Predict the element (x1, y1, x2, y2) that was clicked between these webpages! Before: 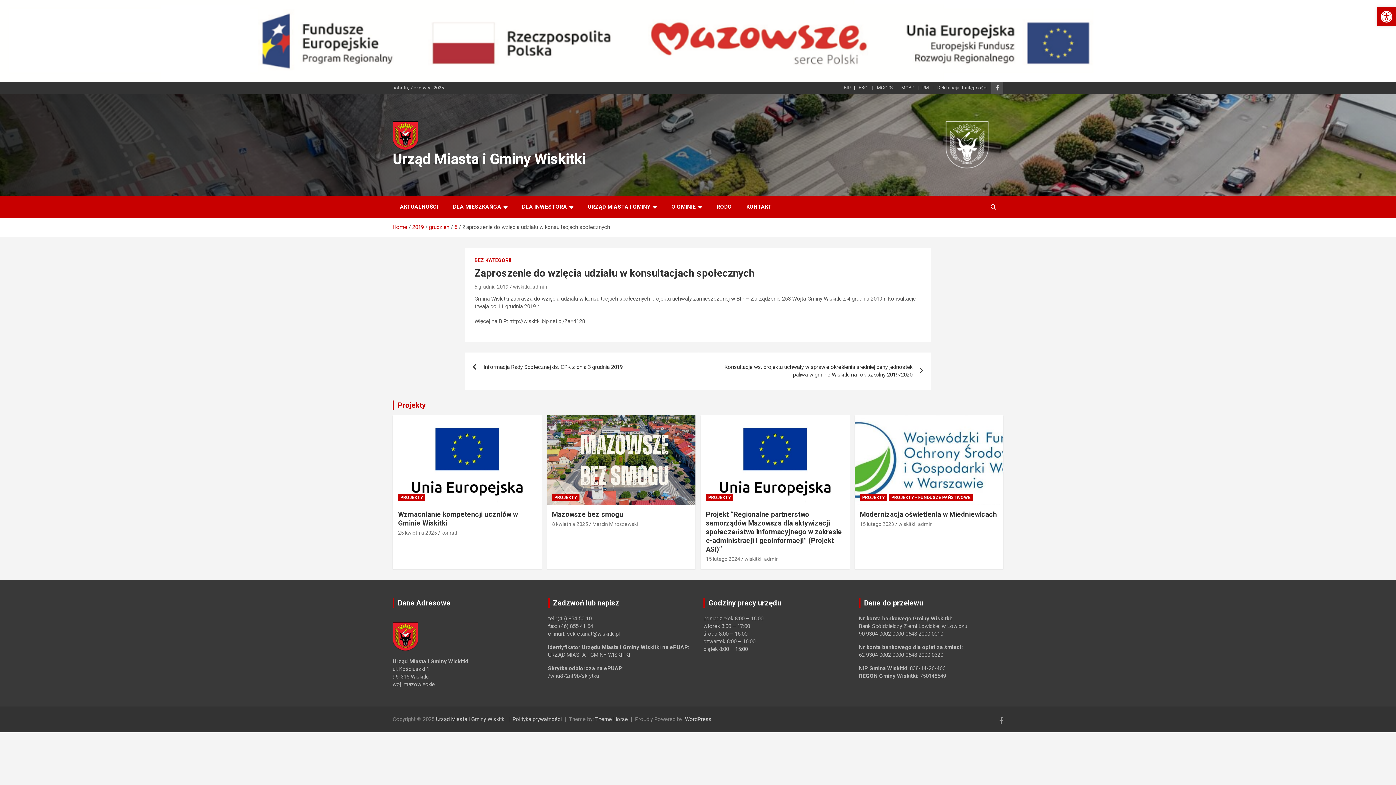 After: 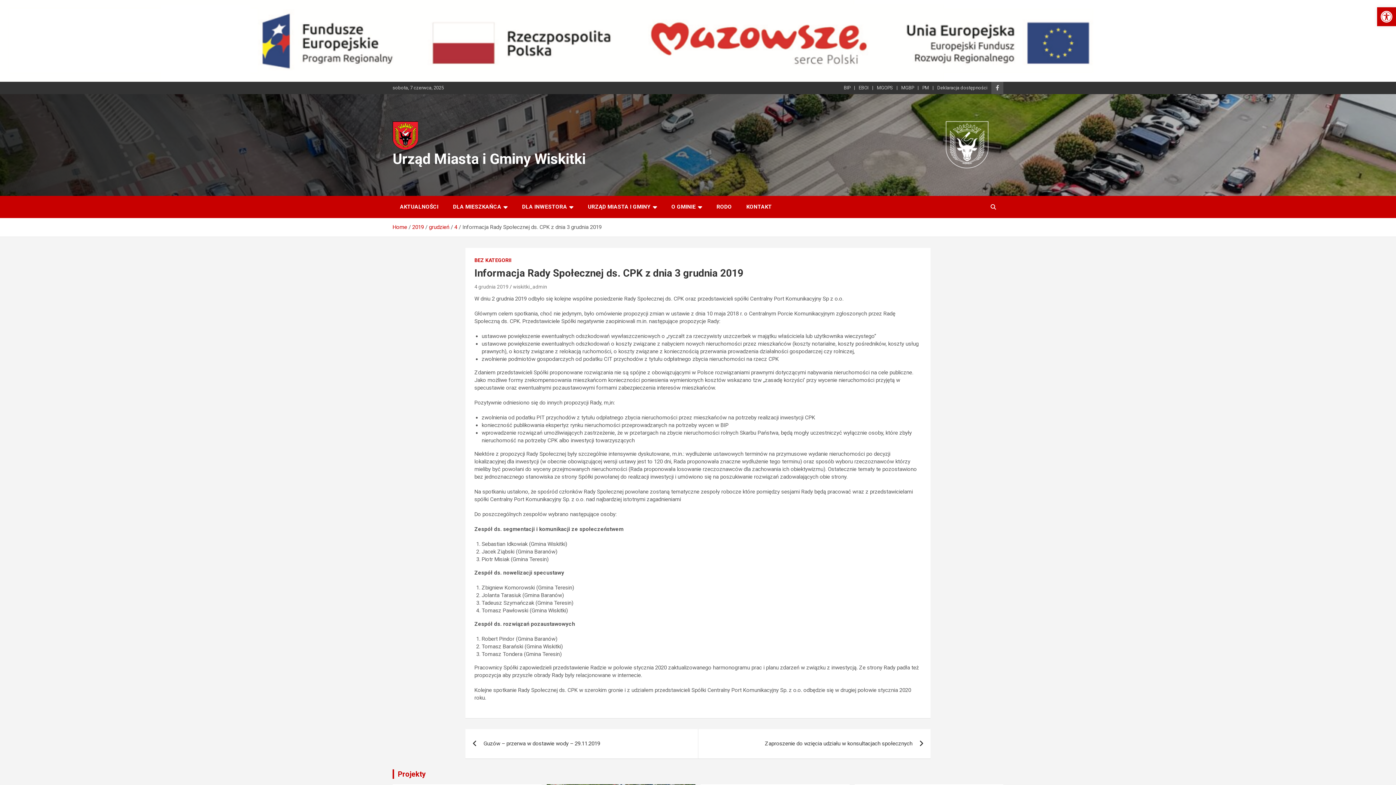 Action: label: Informacja Rady Społecznej ds. CPK z dnia 3 grudnia 2019 bbox: (465, 352, 698, 382)